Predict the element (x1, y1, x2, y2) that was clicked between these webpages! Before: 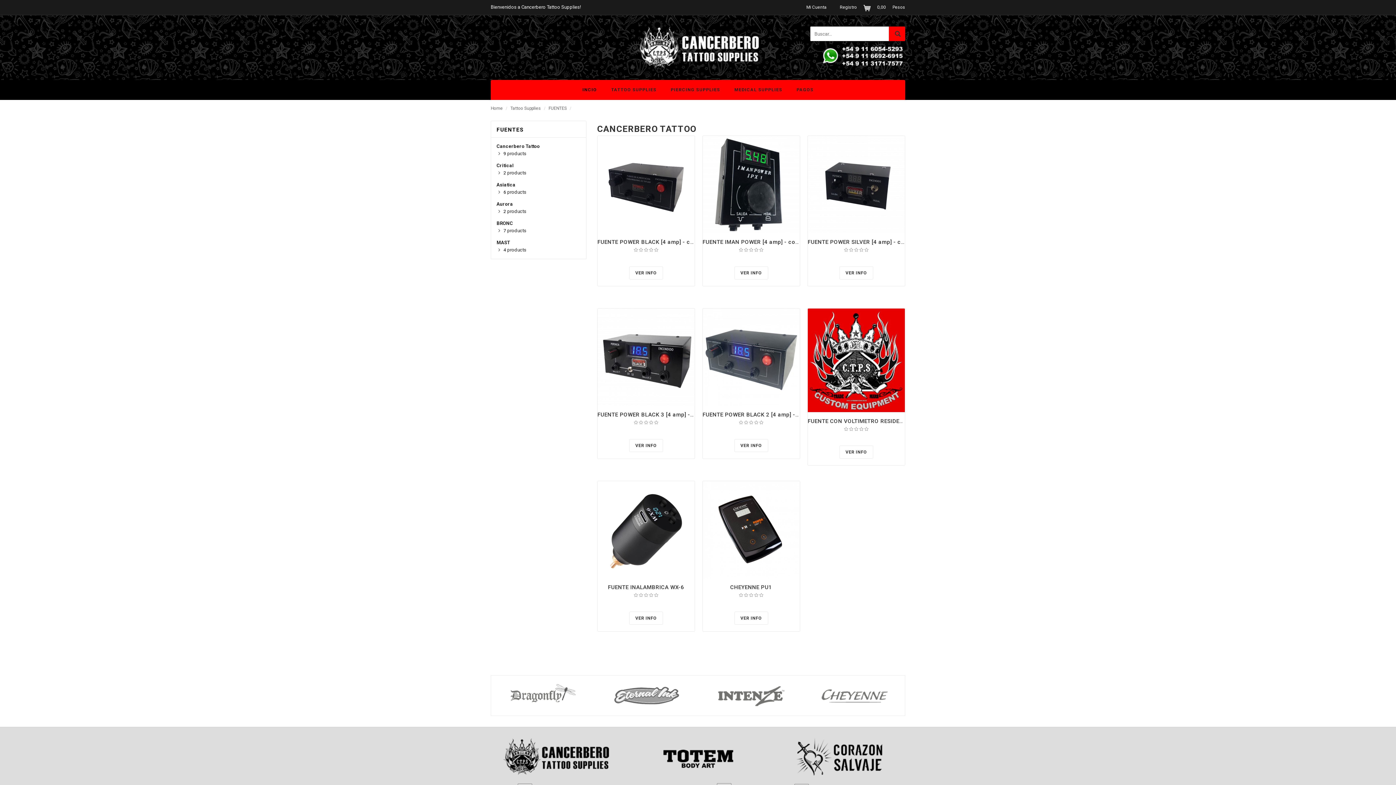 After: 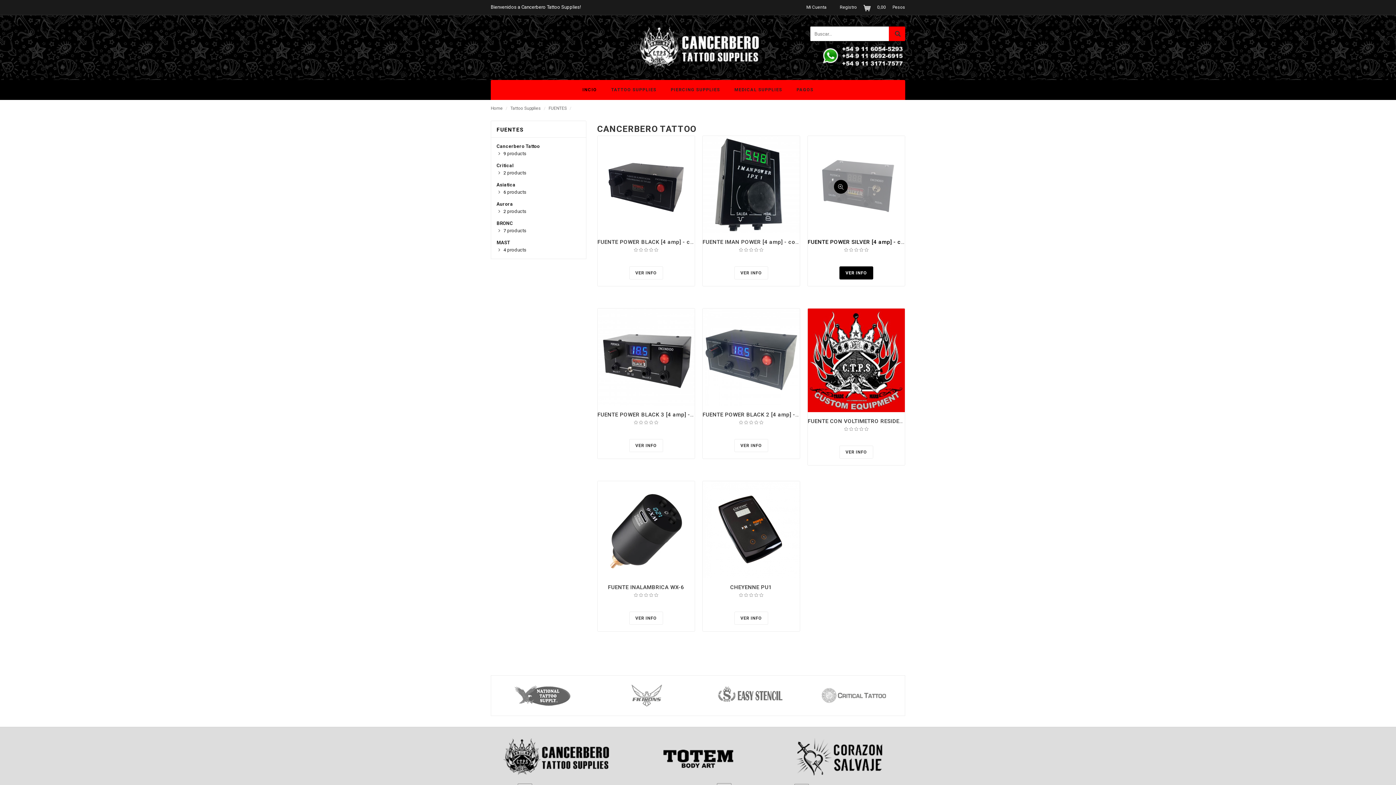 Action: bbox: (807, 238, 927, 245) label: FUENTE POWER SILVER [4 amp] - con garant